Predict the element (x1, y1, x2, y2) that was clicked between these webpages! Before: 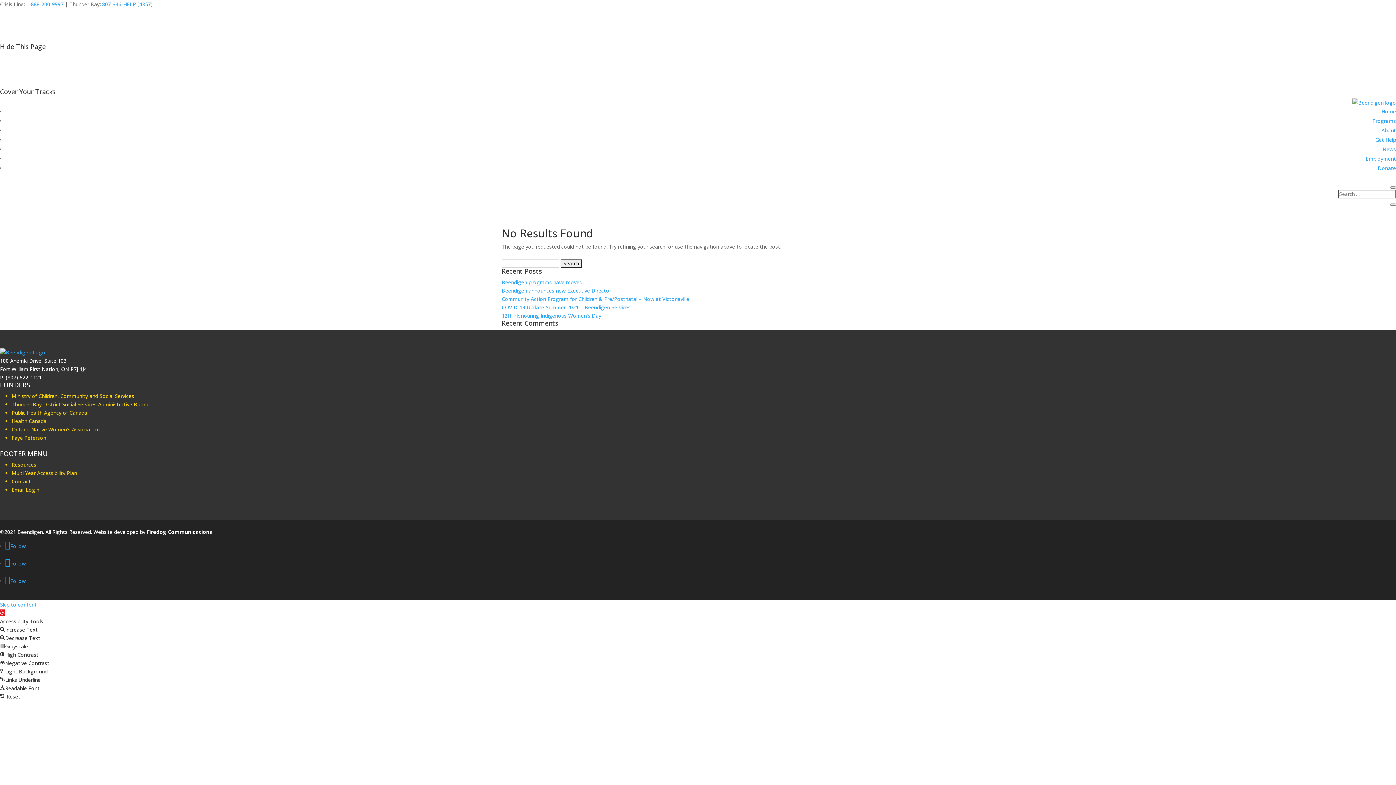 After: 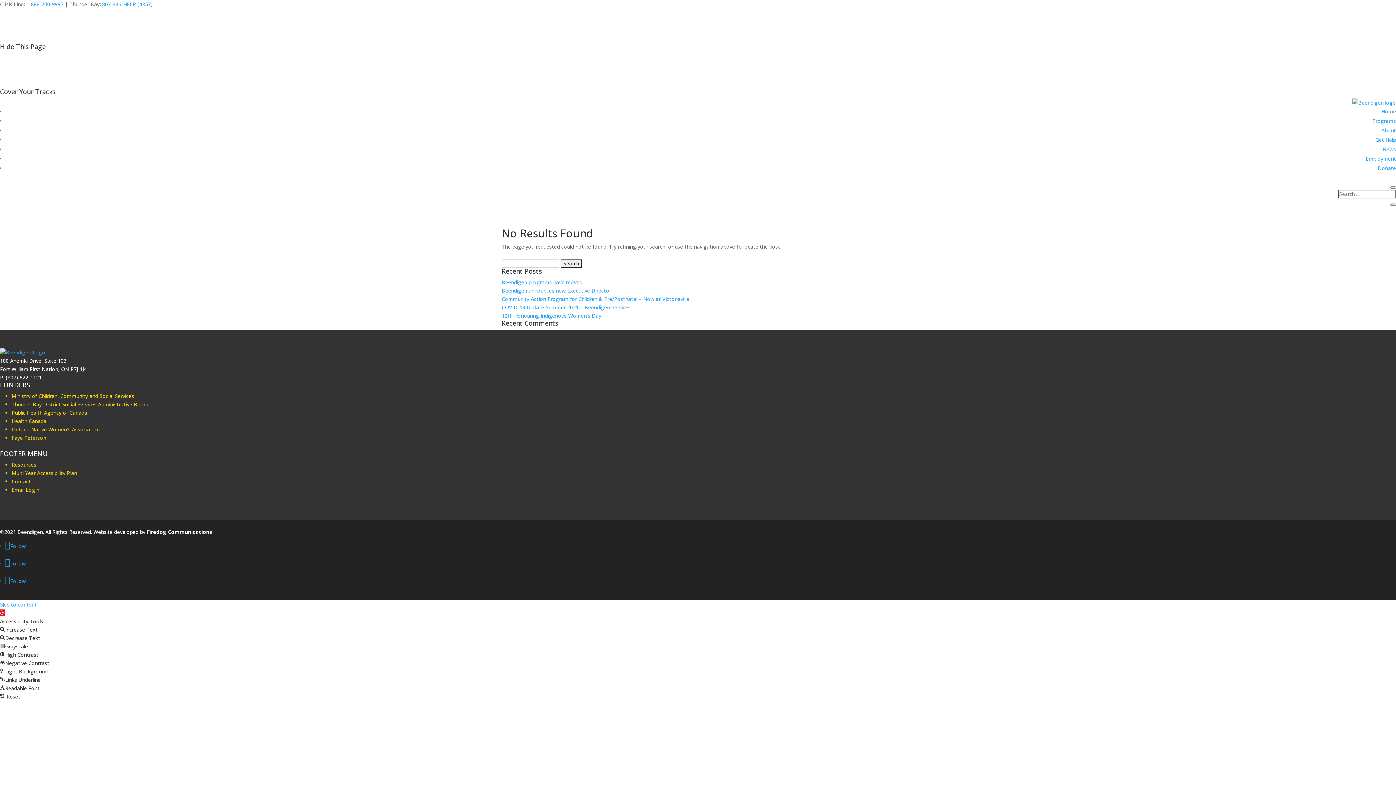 Action: label: Negative Contrast bbox: (0, 660, 49, 666)